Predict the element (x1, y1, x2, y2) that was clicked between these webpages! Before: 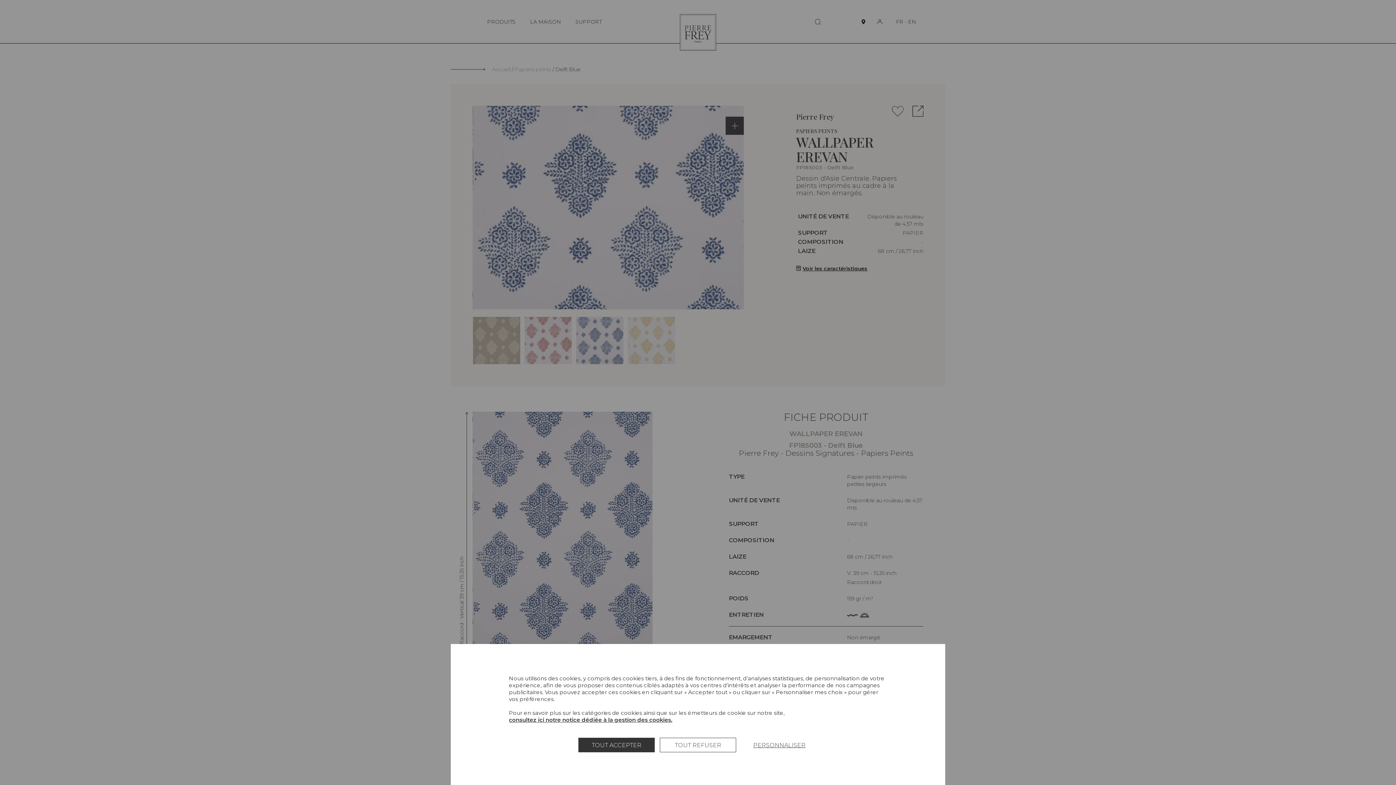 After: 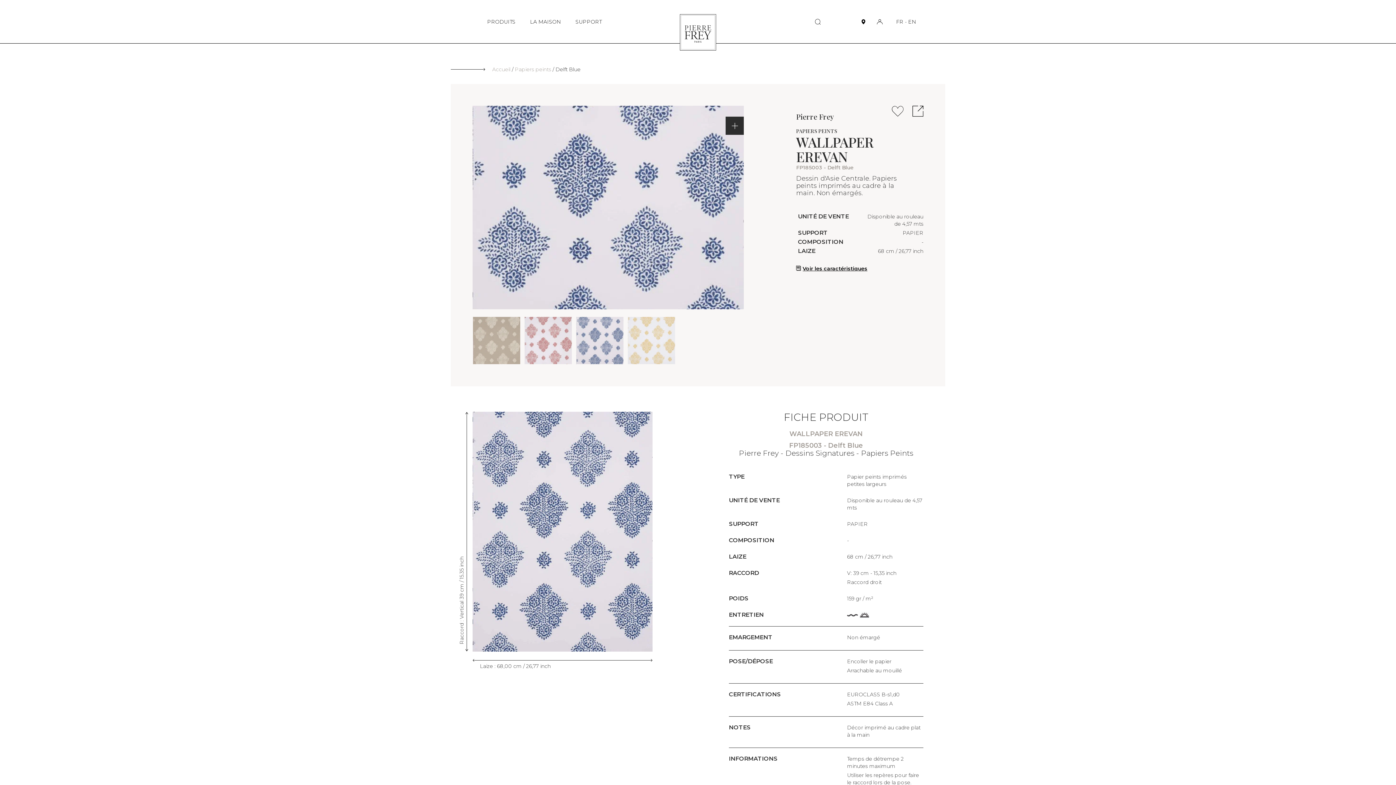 Action: label: TOUT ACCEPTER bbox: (578, 738, 654, 752)